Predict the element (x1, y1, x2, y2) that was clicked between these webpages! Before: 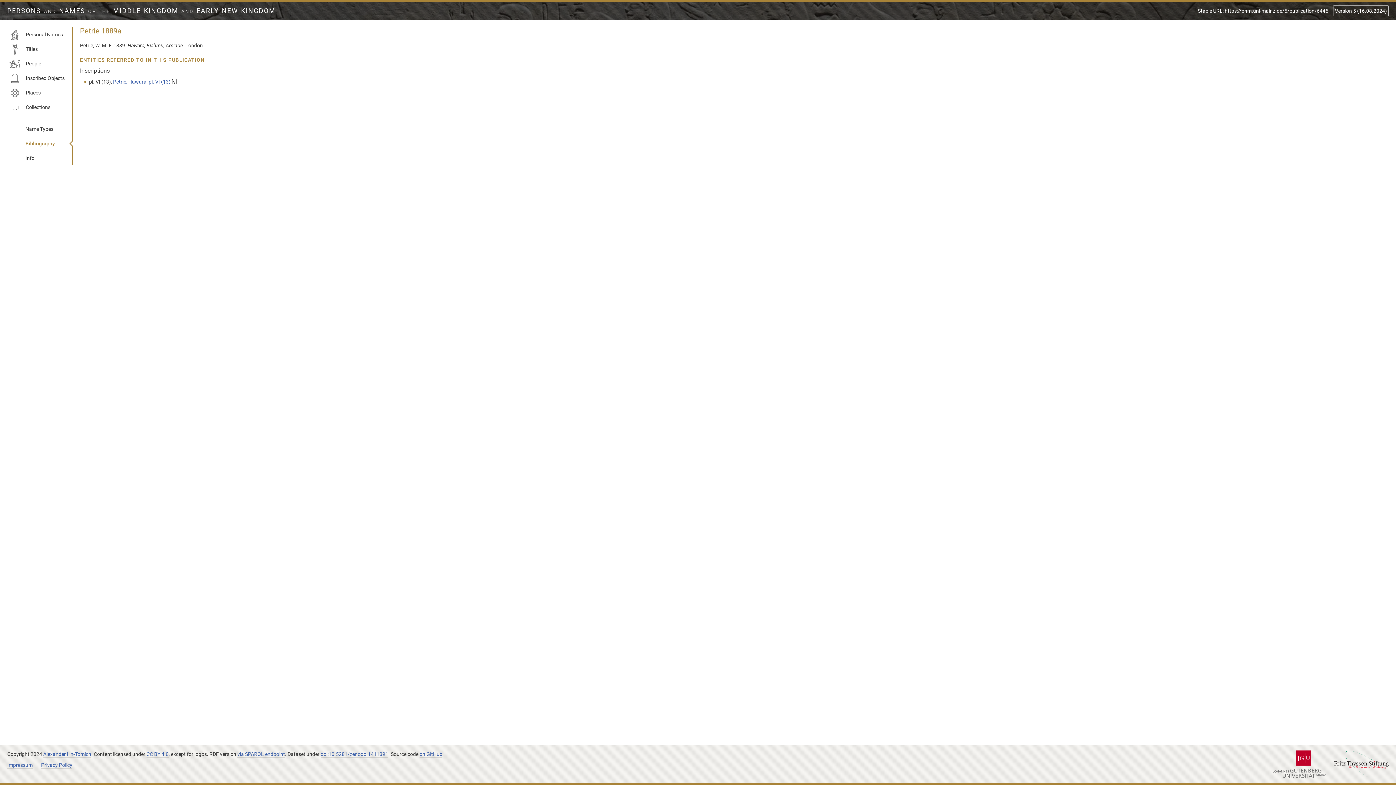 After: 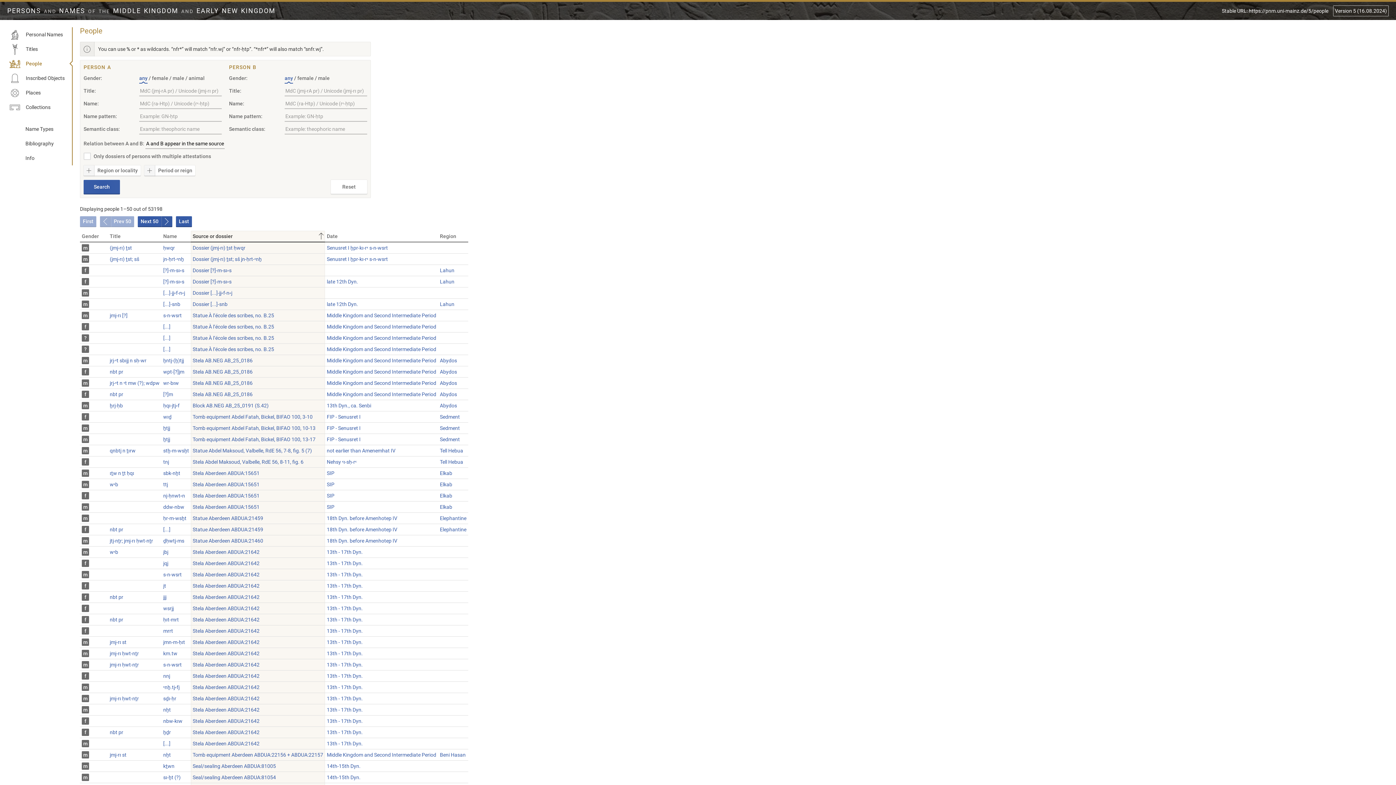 Action: label: People bbox: (7, 56, 72, 70)